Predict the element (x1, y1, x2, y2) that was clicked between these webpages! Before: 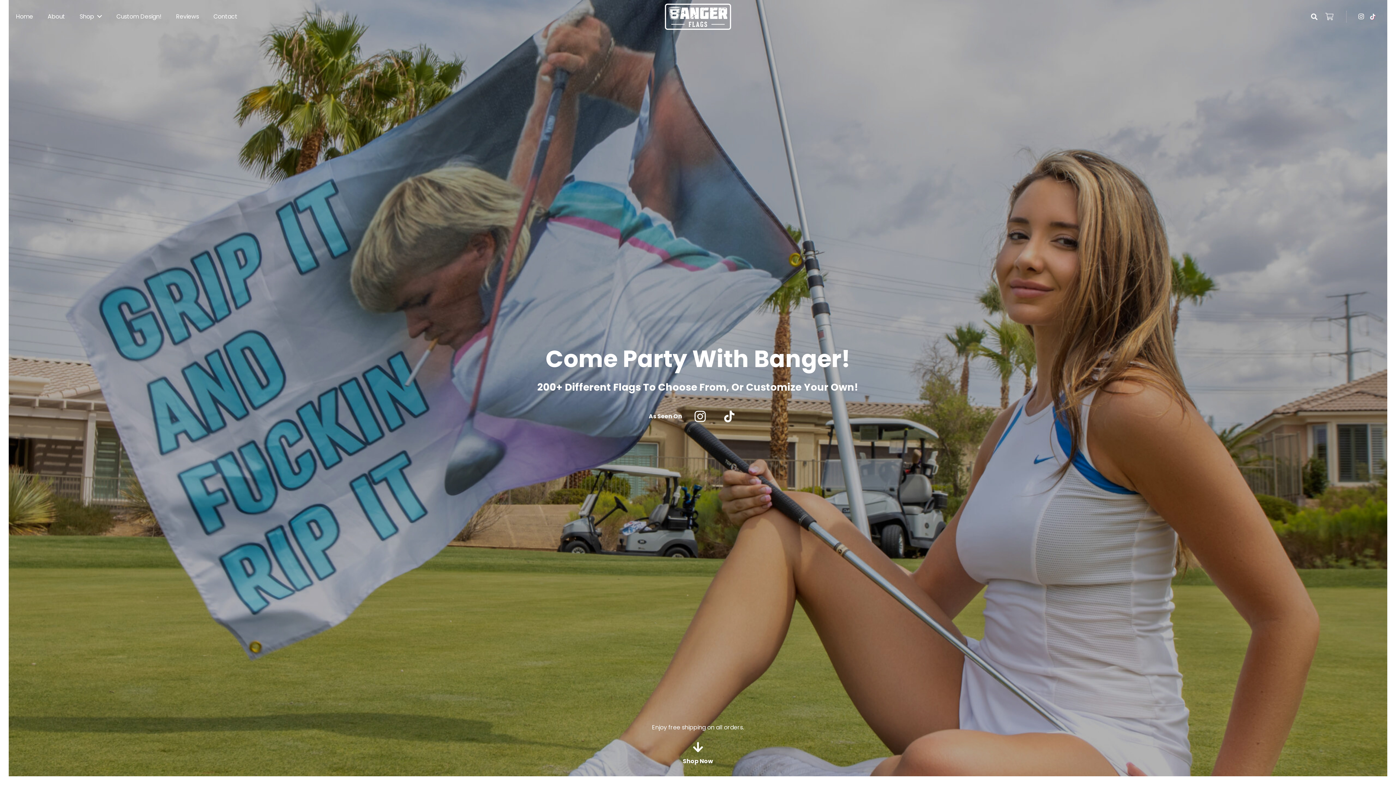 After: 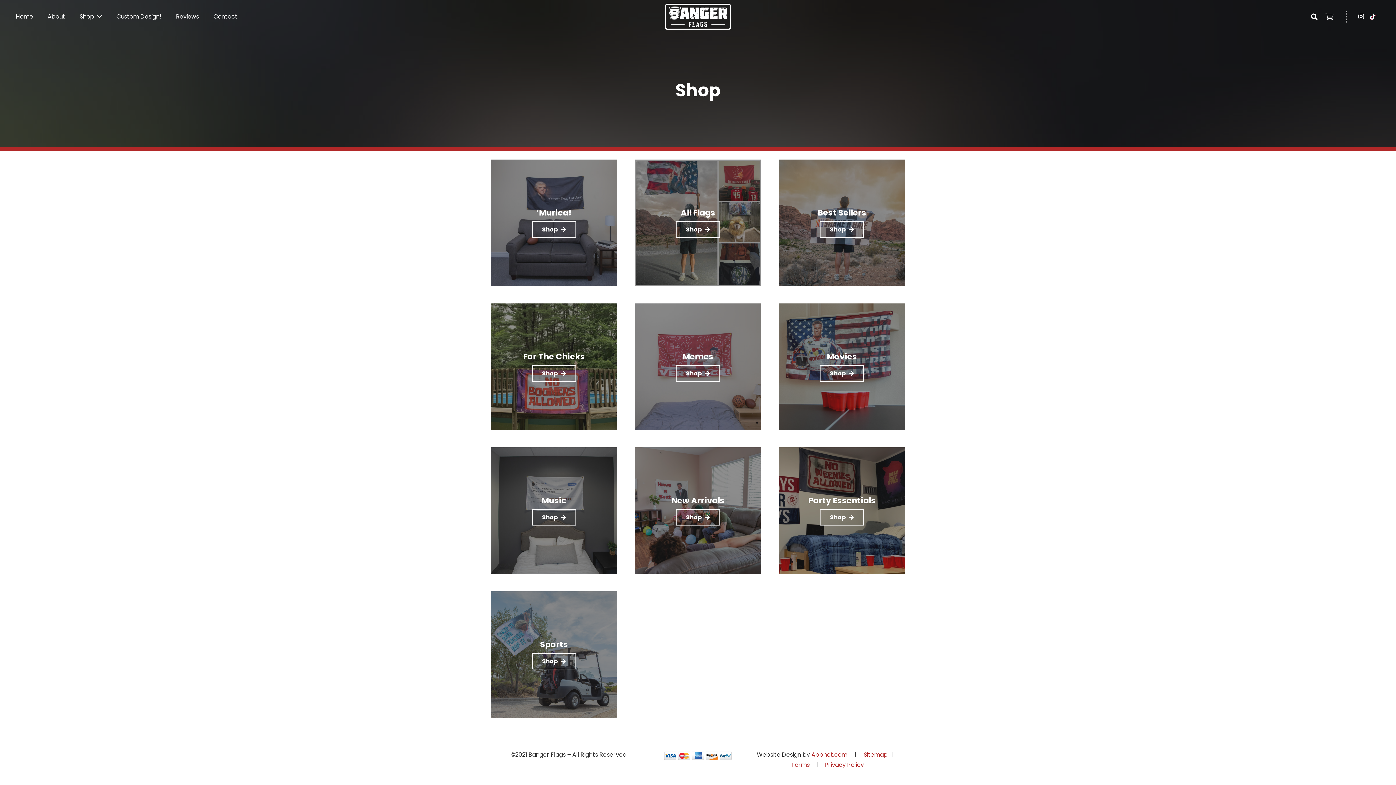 Action: bbox: (72, 0, 109, 33) label: Shop